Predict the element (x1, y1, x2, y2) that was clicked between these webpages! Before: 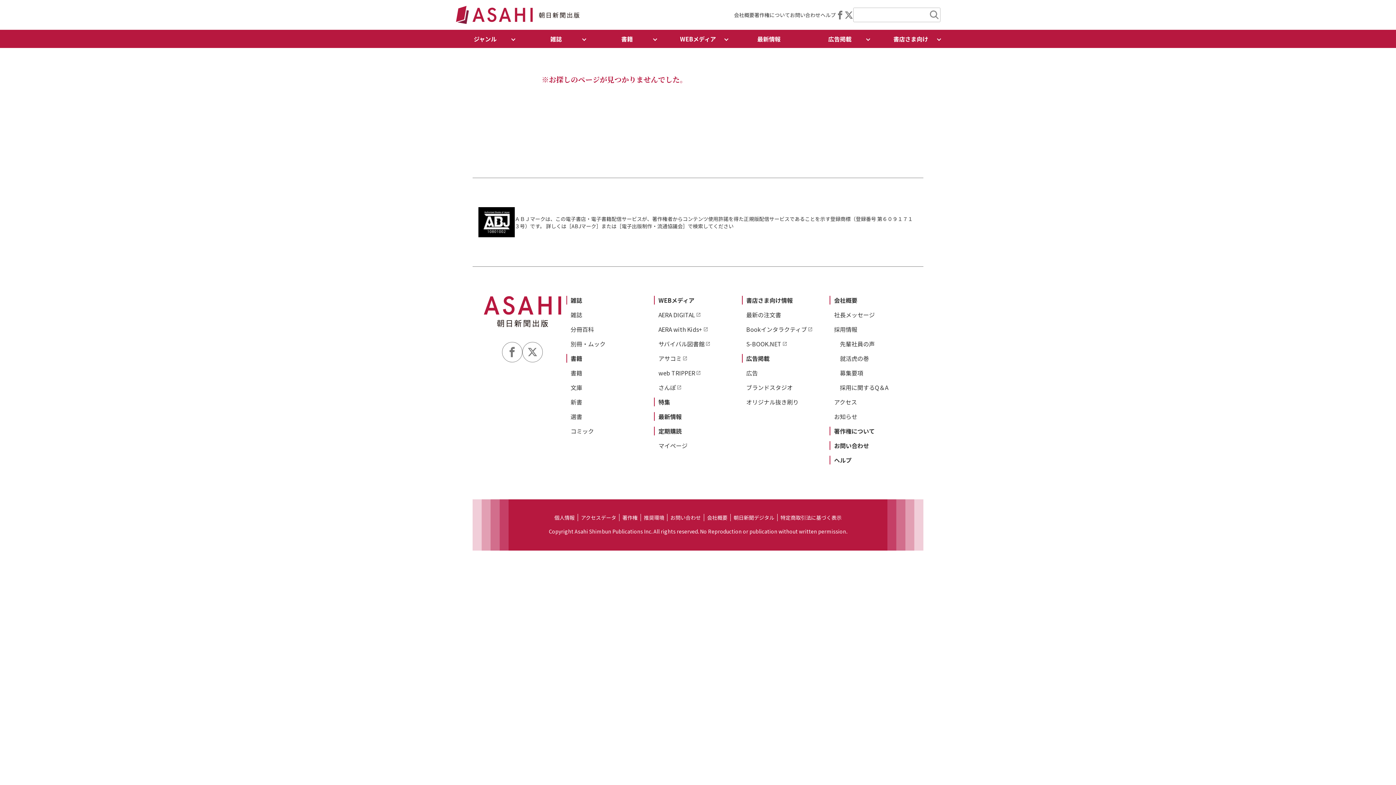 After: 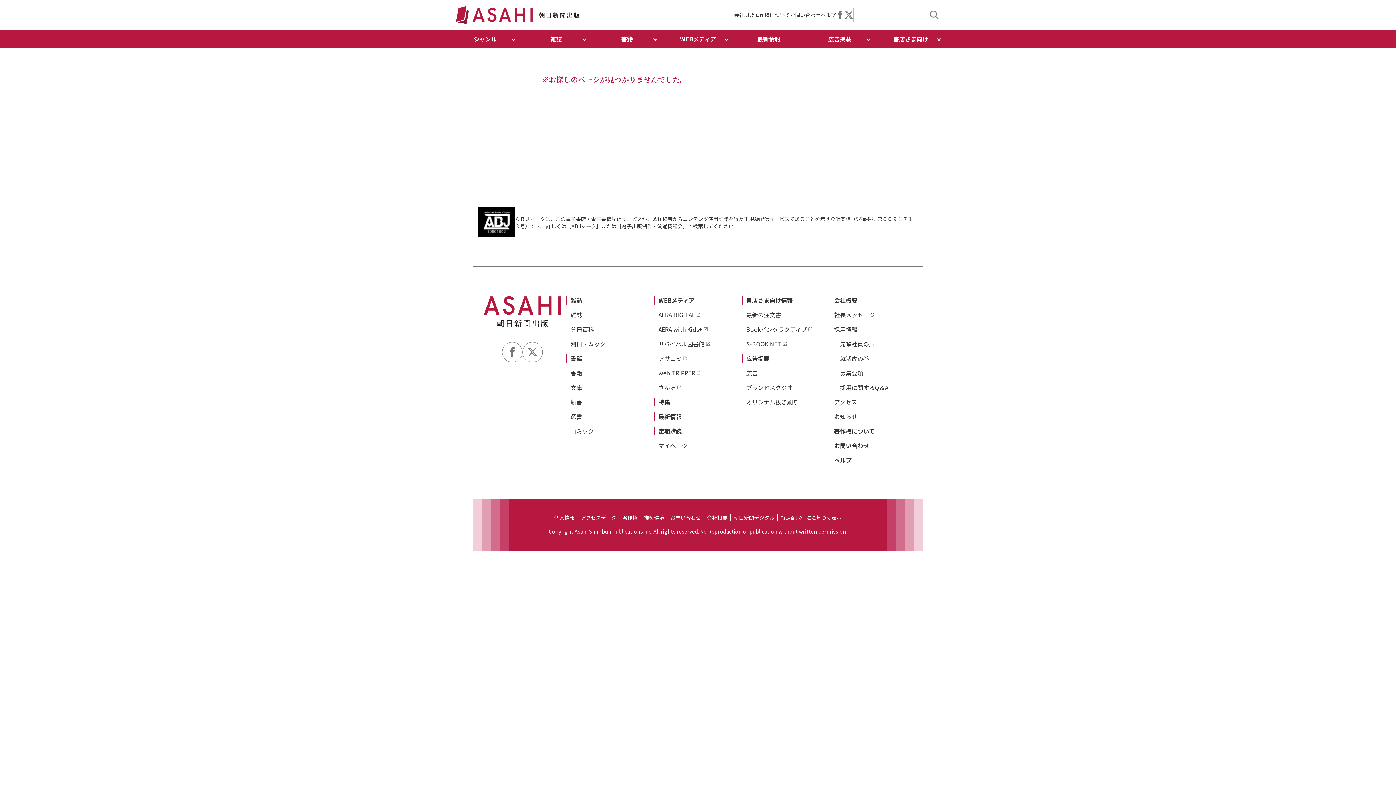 Action: label: 朝日新聞デジタル bbox: (730, 514, 777, 521)